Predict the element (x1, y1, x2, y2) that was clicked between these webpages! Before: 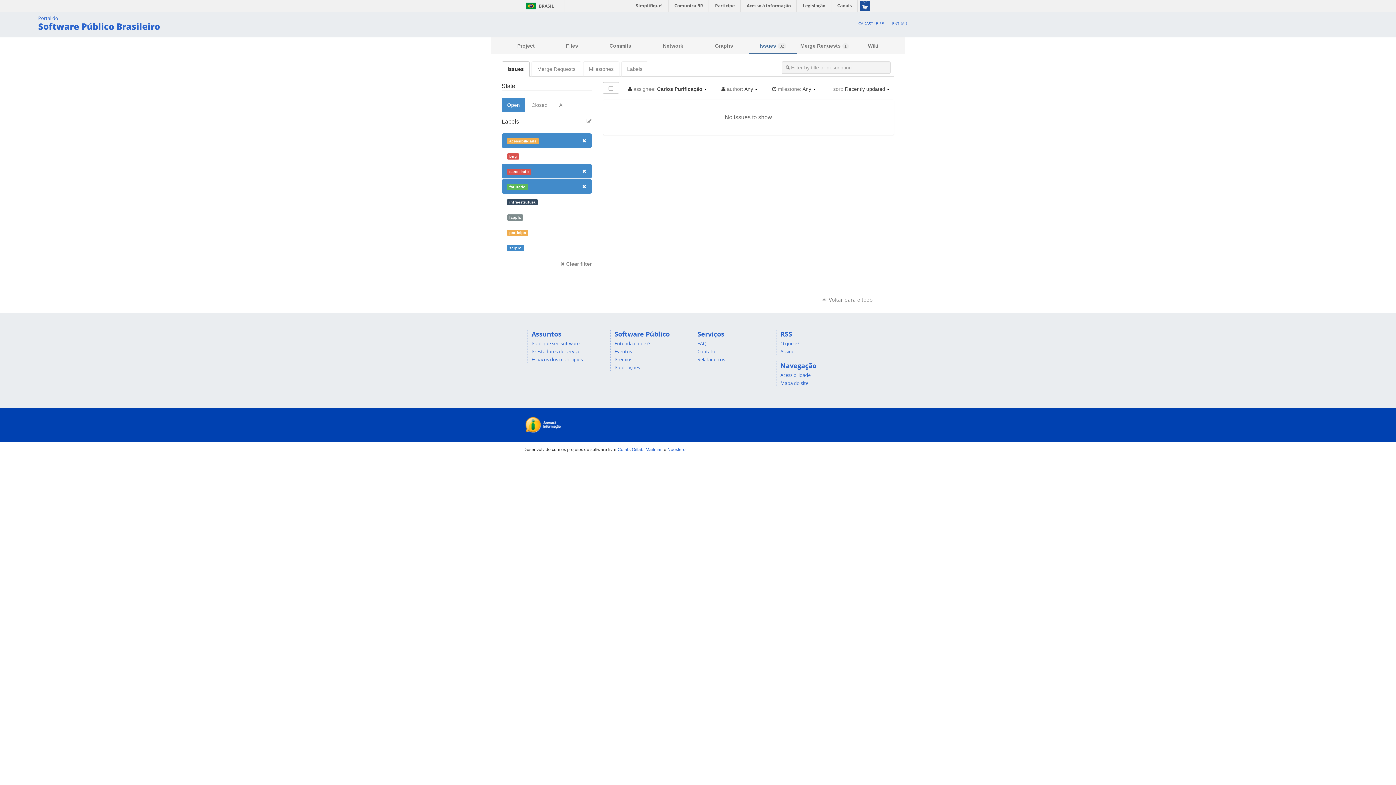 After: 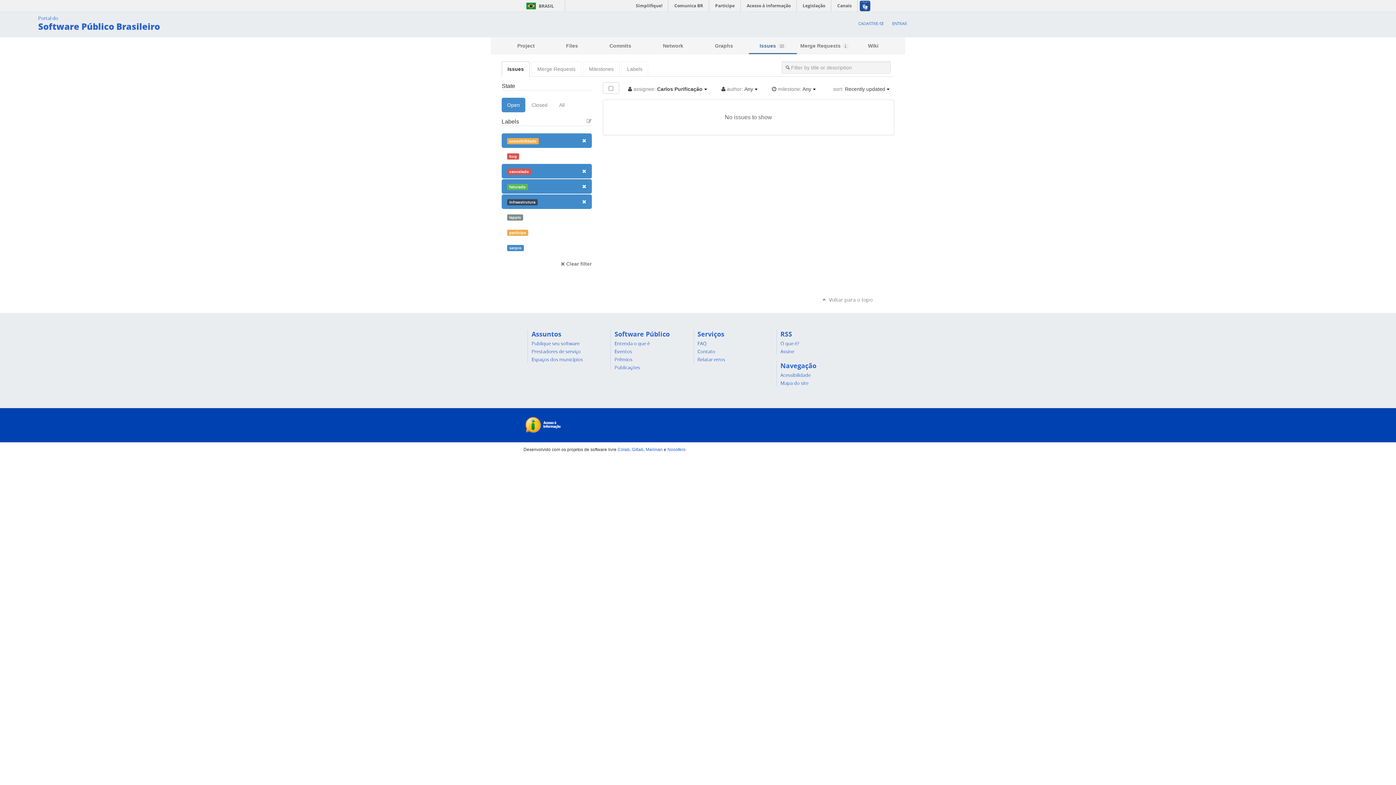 Action: bbox: (501, 194, 591, 209) label: infraestrutura